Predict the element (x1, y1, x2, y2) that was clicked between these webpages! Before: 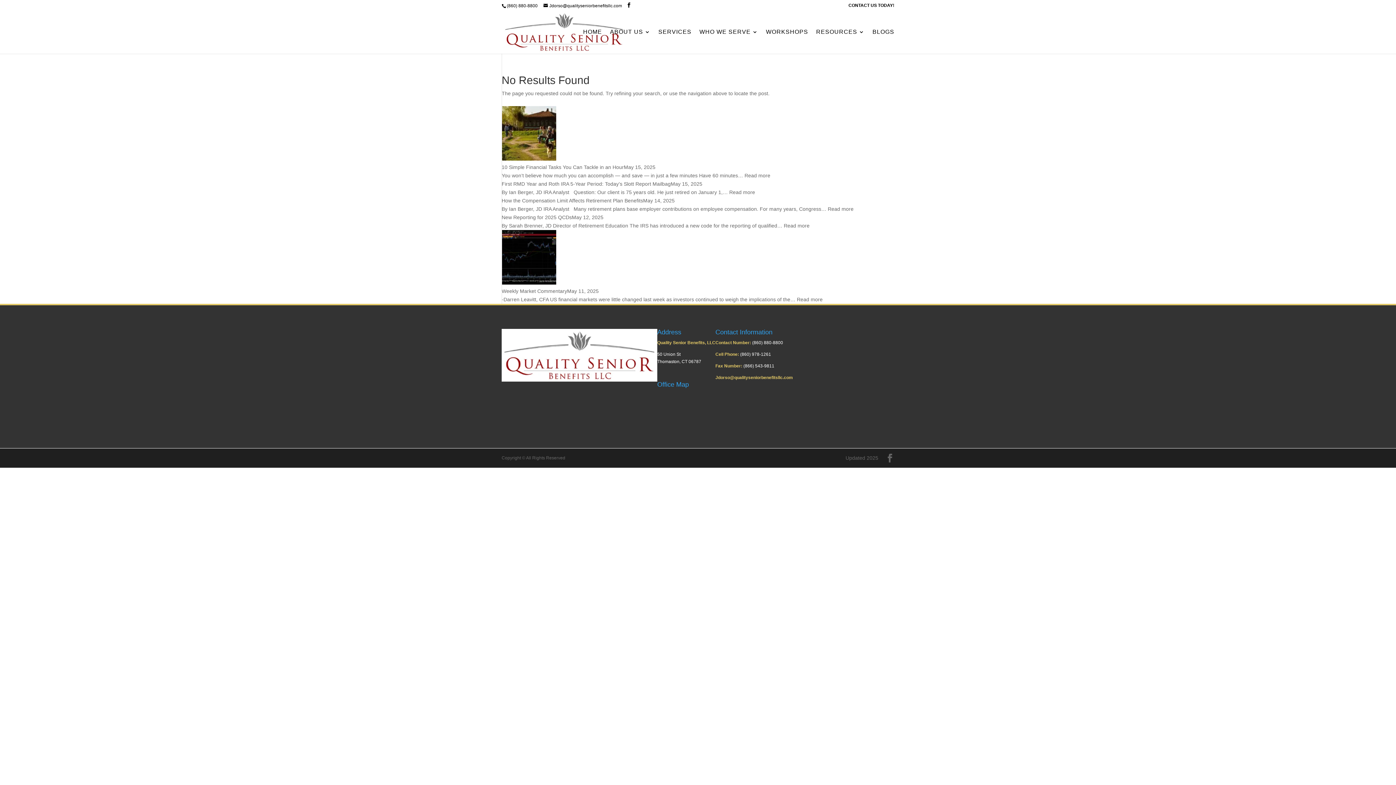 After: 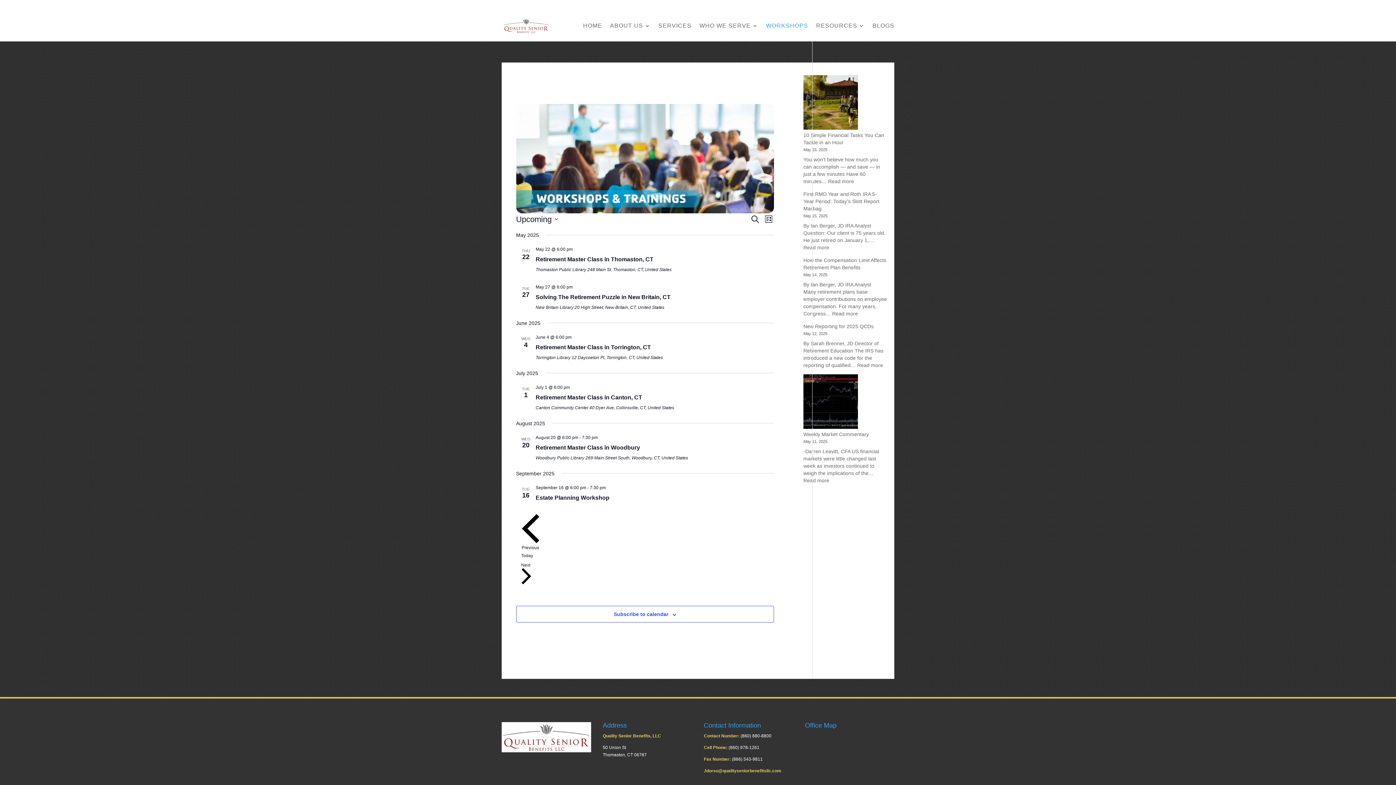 Action: bbox: (766, 29, 808, 52) label: WORKSHOPS